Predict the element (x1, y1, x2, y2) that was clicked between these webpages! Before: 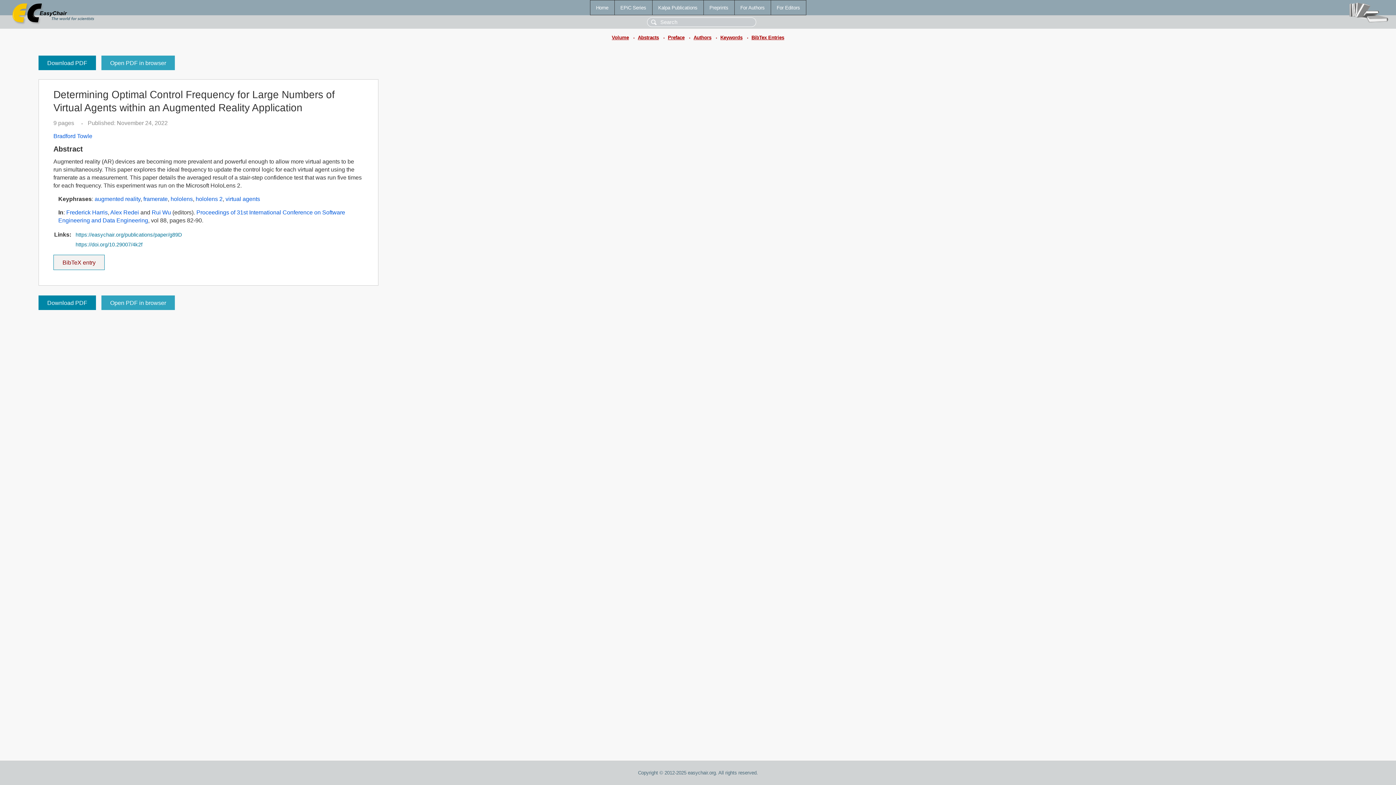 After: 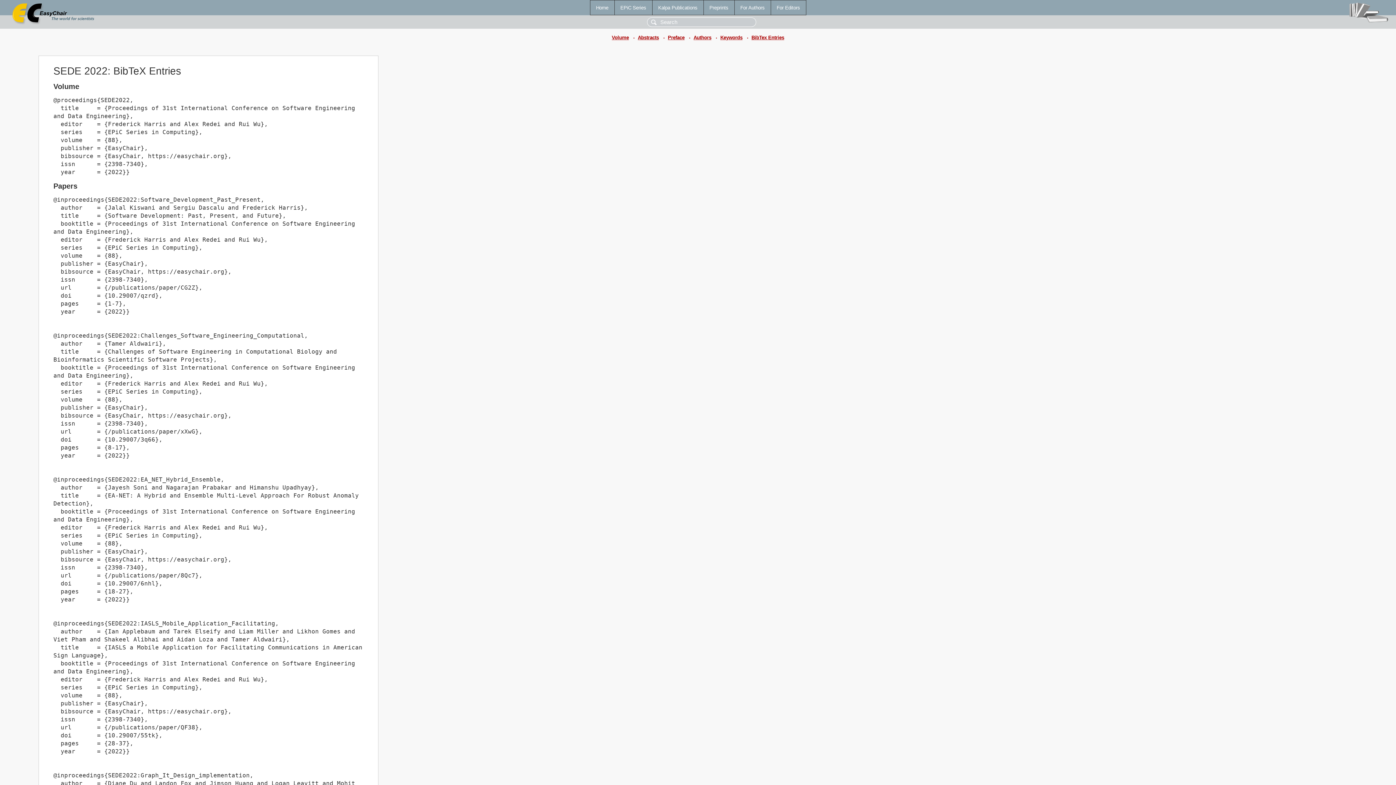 Action: label: BibTex Entries bbox: (751, 34, 784, 40)